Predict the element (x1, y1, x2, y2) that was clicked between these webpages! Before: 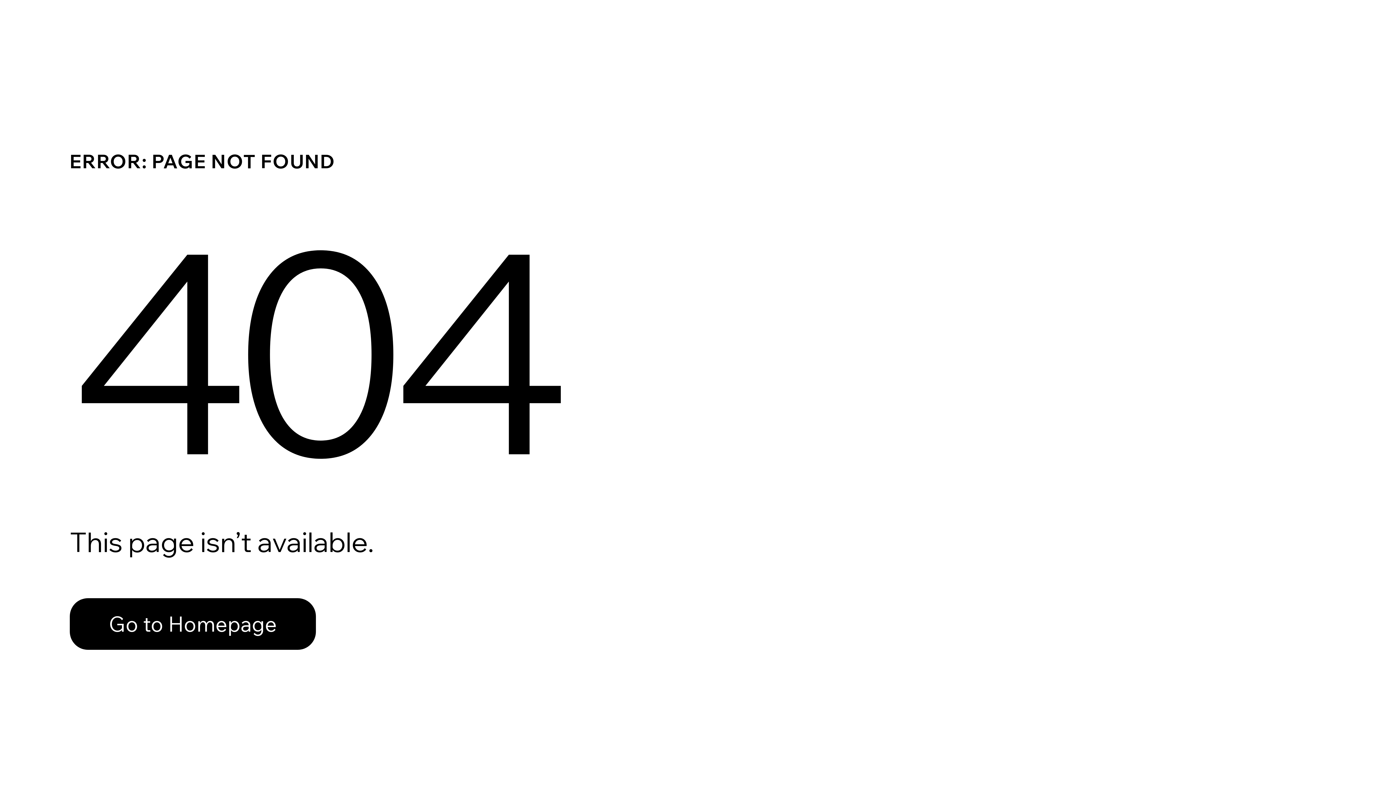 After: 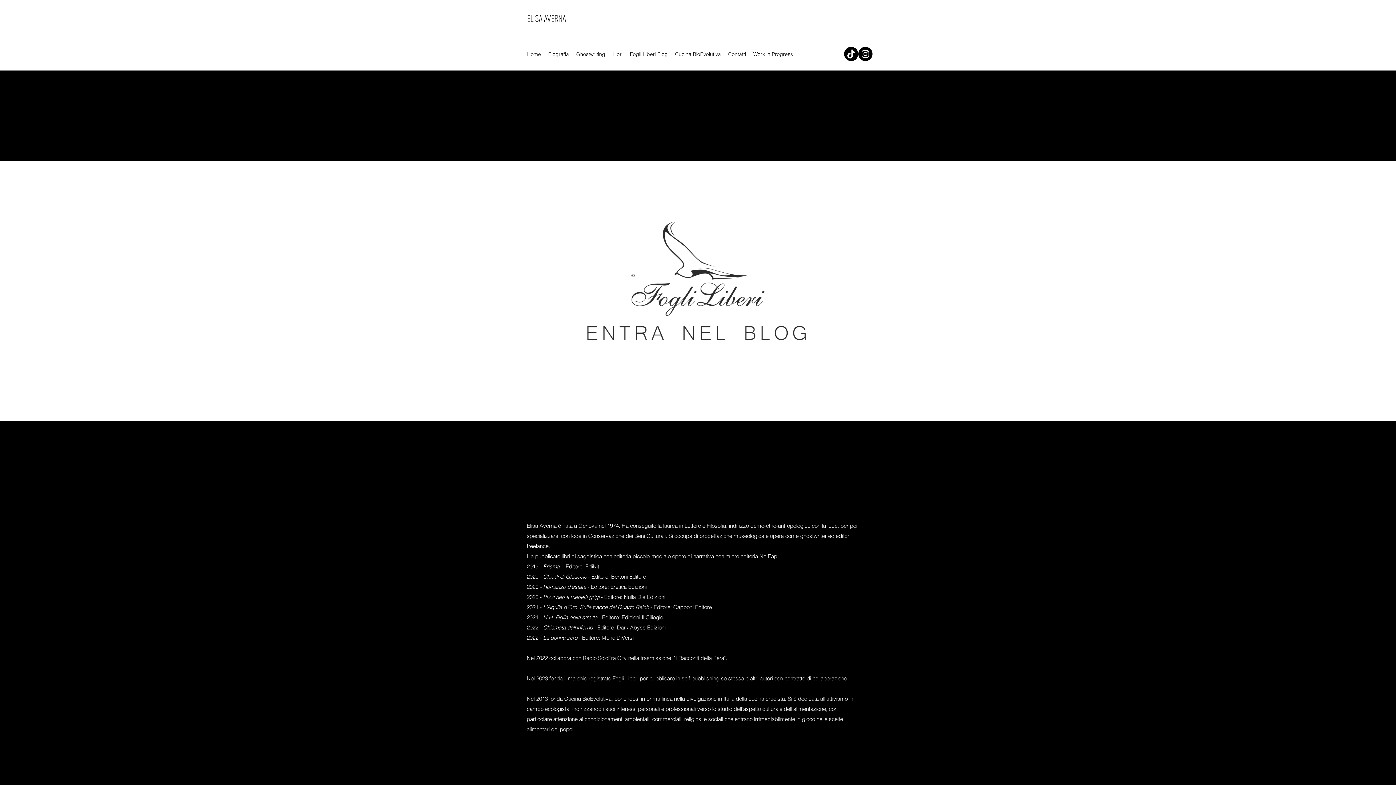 Action: label: Go to Homepage bbox: (69, 598, 316, 650)